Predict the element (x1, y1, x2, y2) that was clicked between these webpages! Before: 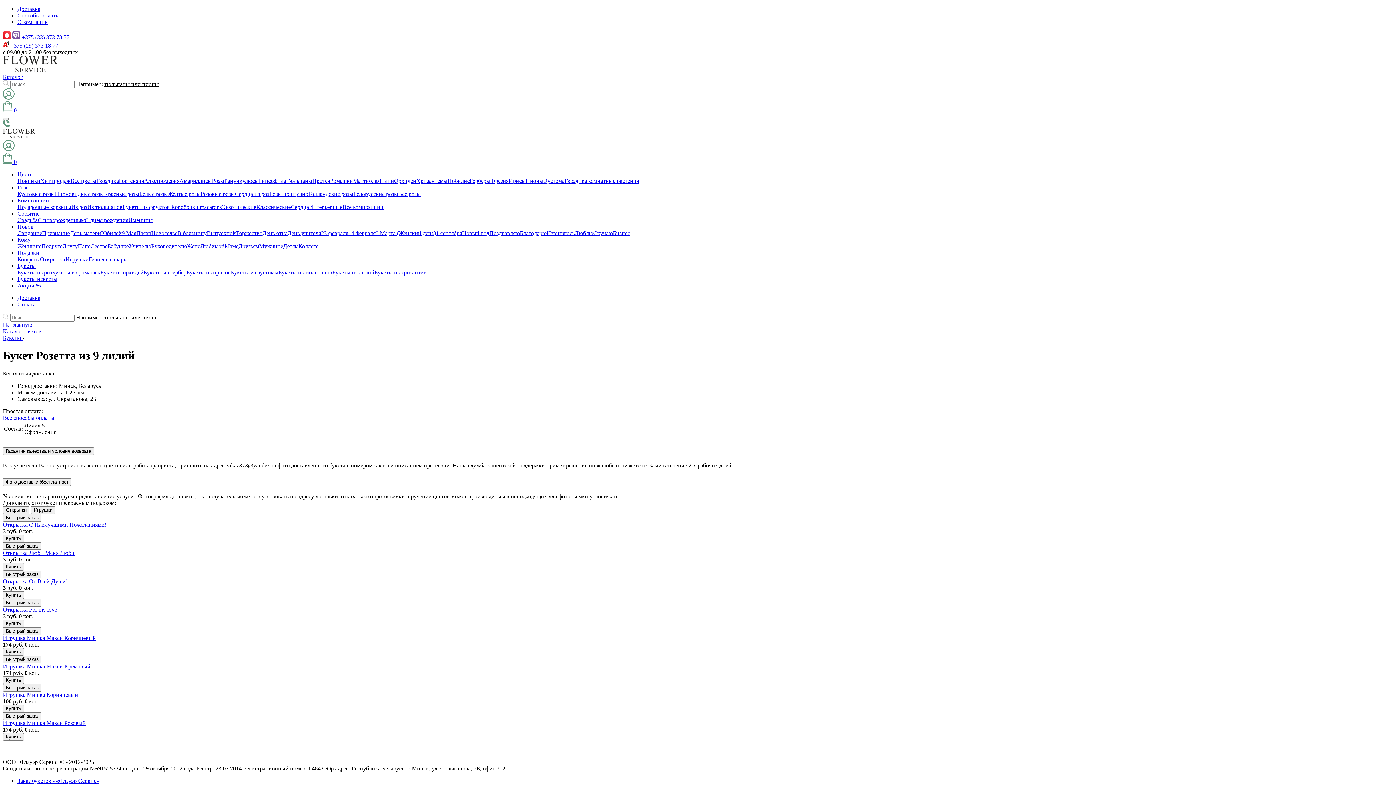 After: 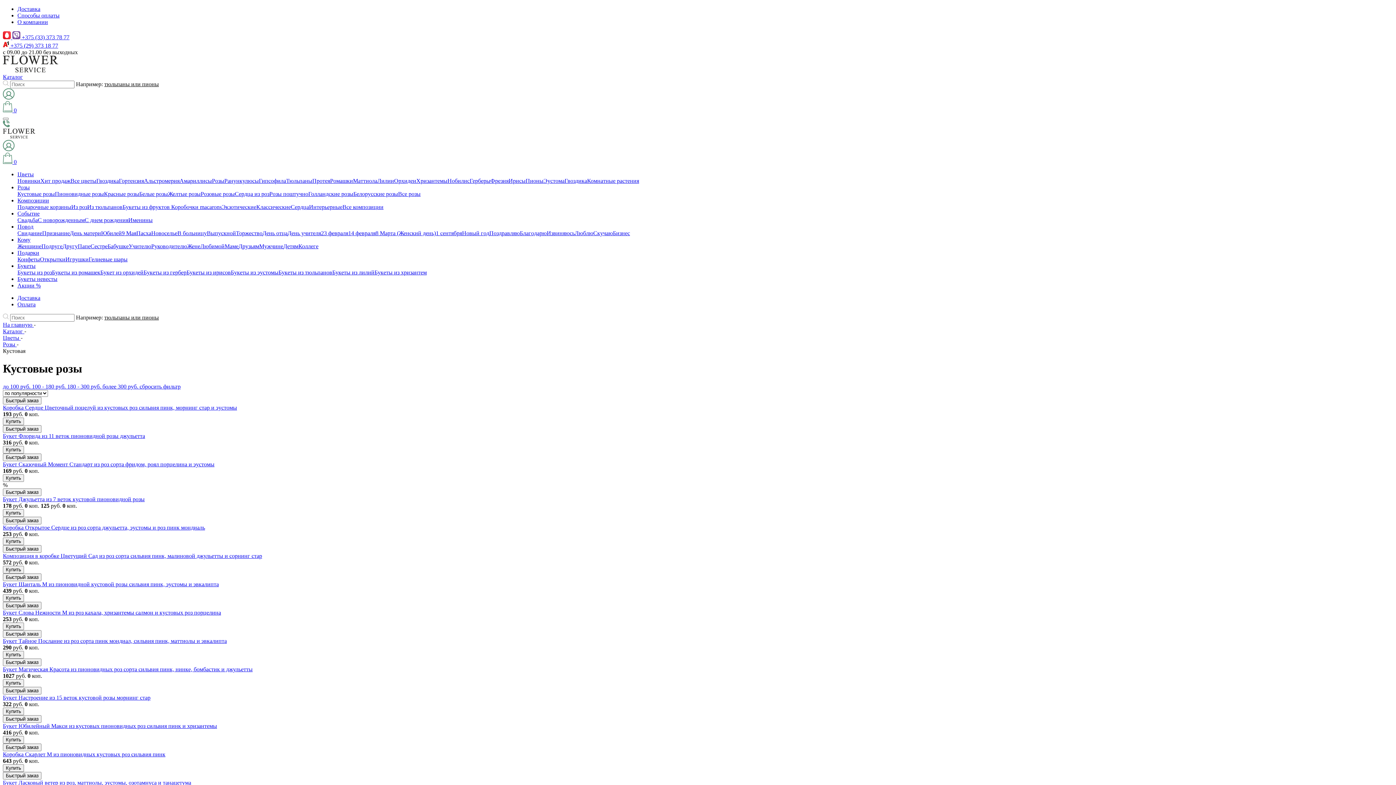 Action: bbox: (17, 190, 54, 197) label: Кустовые розы